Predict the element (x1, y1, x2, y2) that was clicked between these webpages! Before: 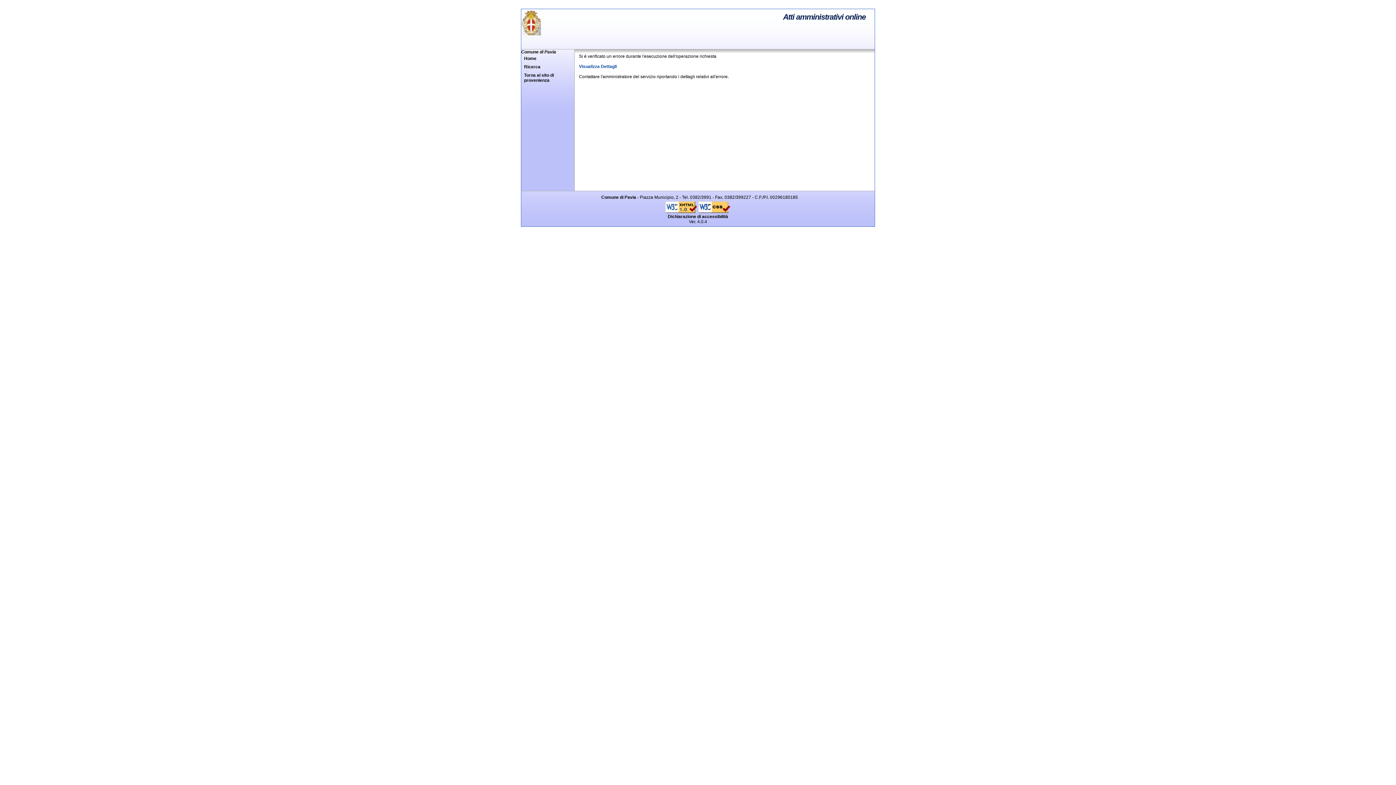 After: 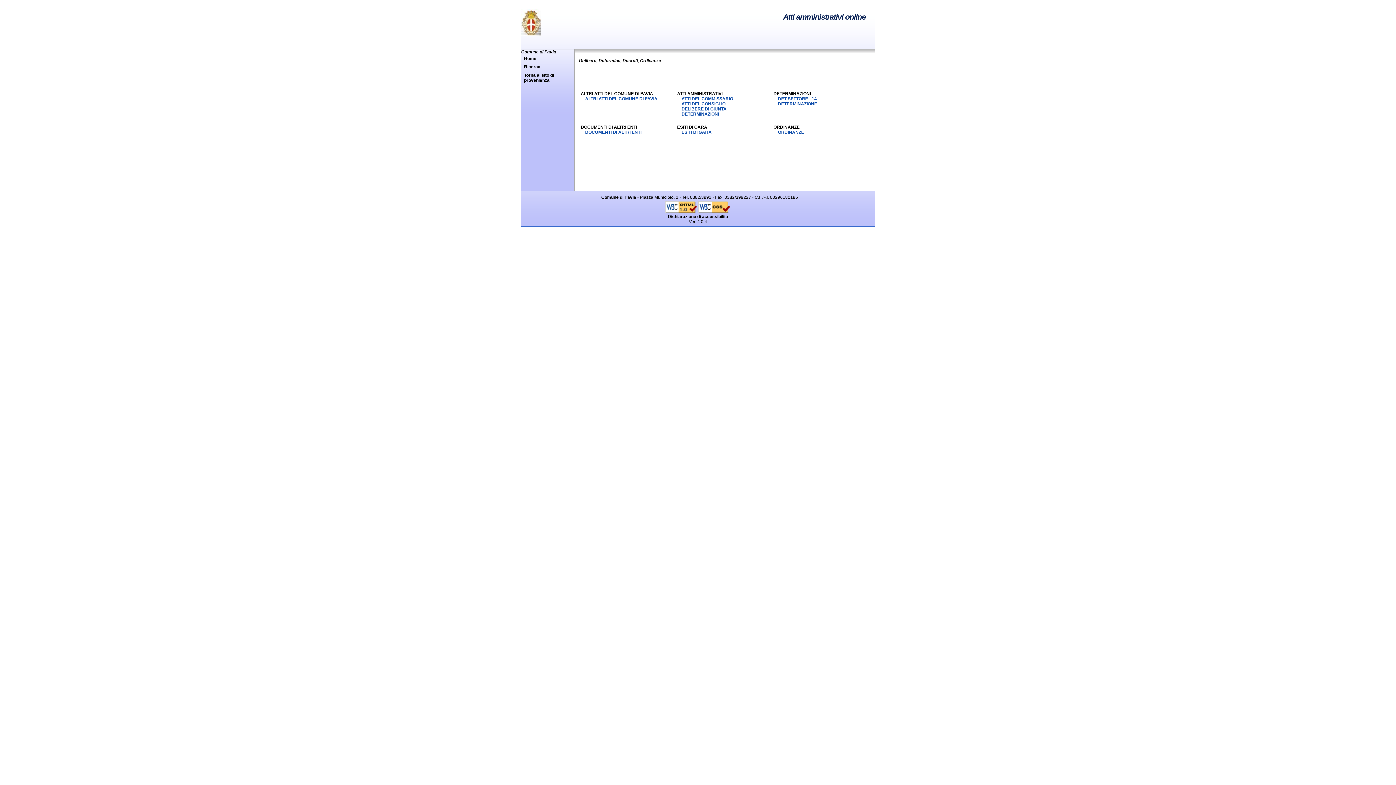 Action: label: Home bbox: (521, 54, 574, 62)